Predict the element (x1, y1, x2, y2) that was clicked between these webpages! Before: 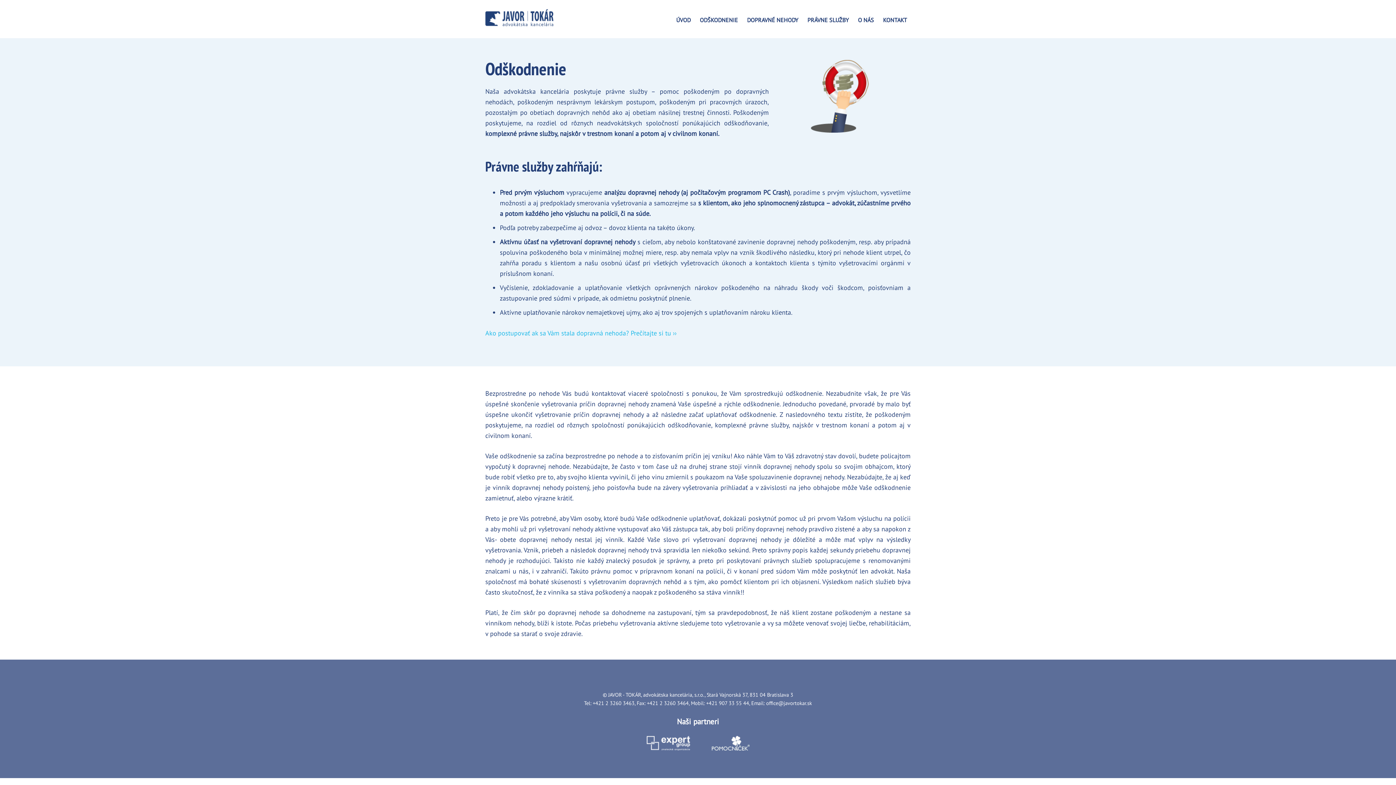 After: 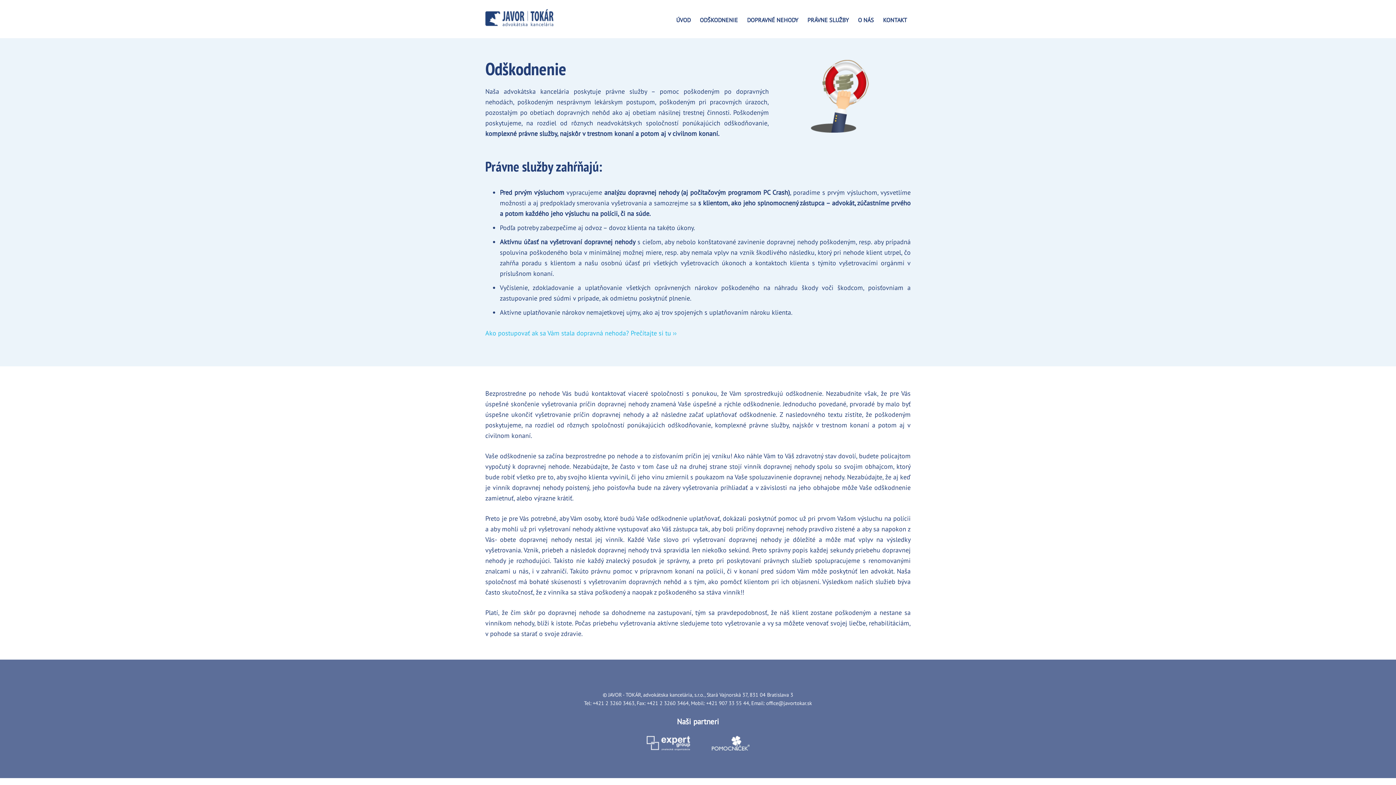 Action: bbox: (700, 745, 760, 752)